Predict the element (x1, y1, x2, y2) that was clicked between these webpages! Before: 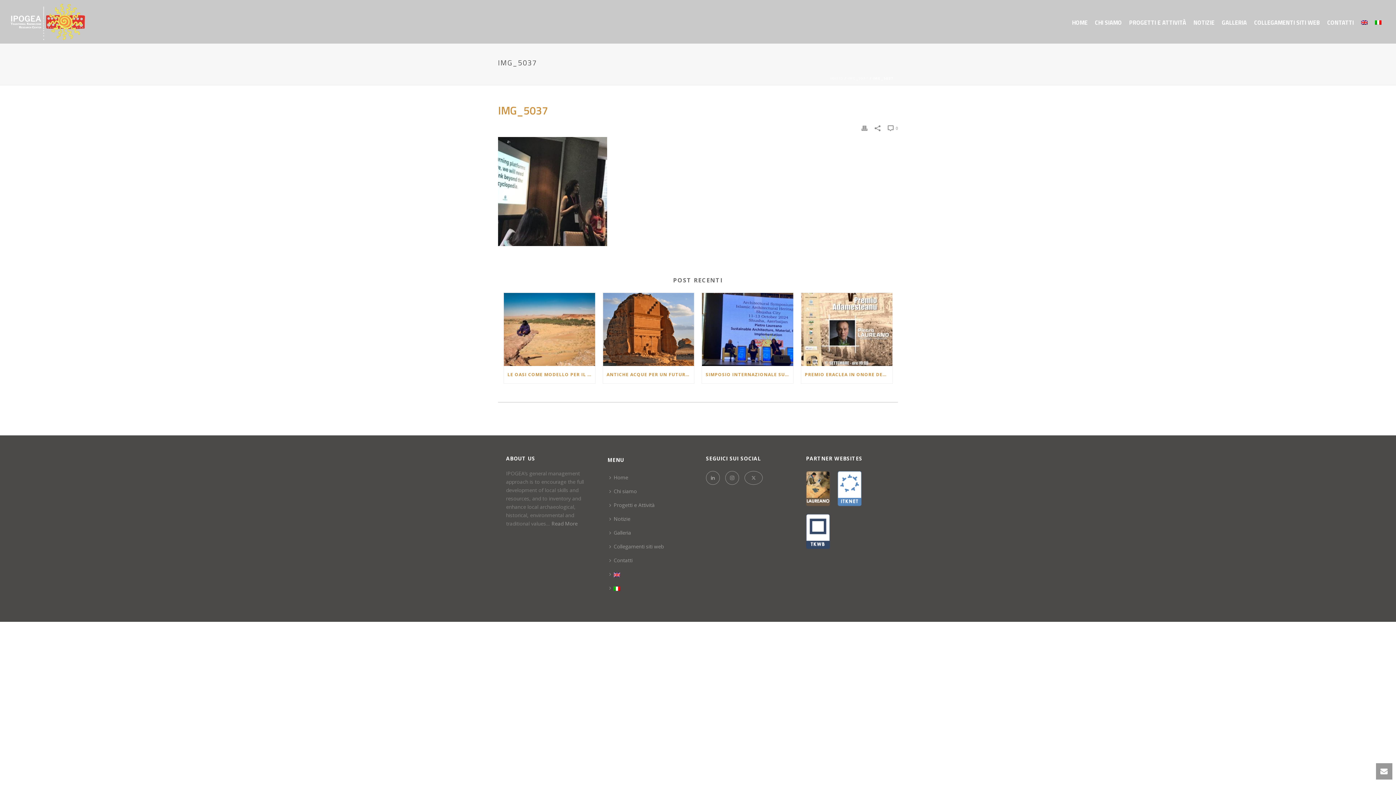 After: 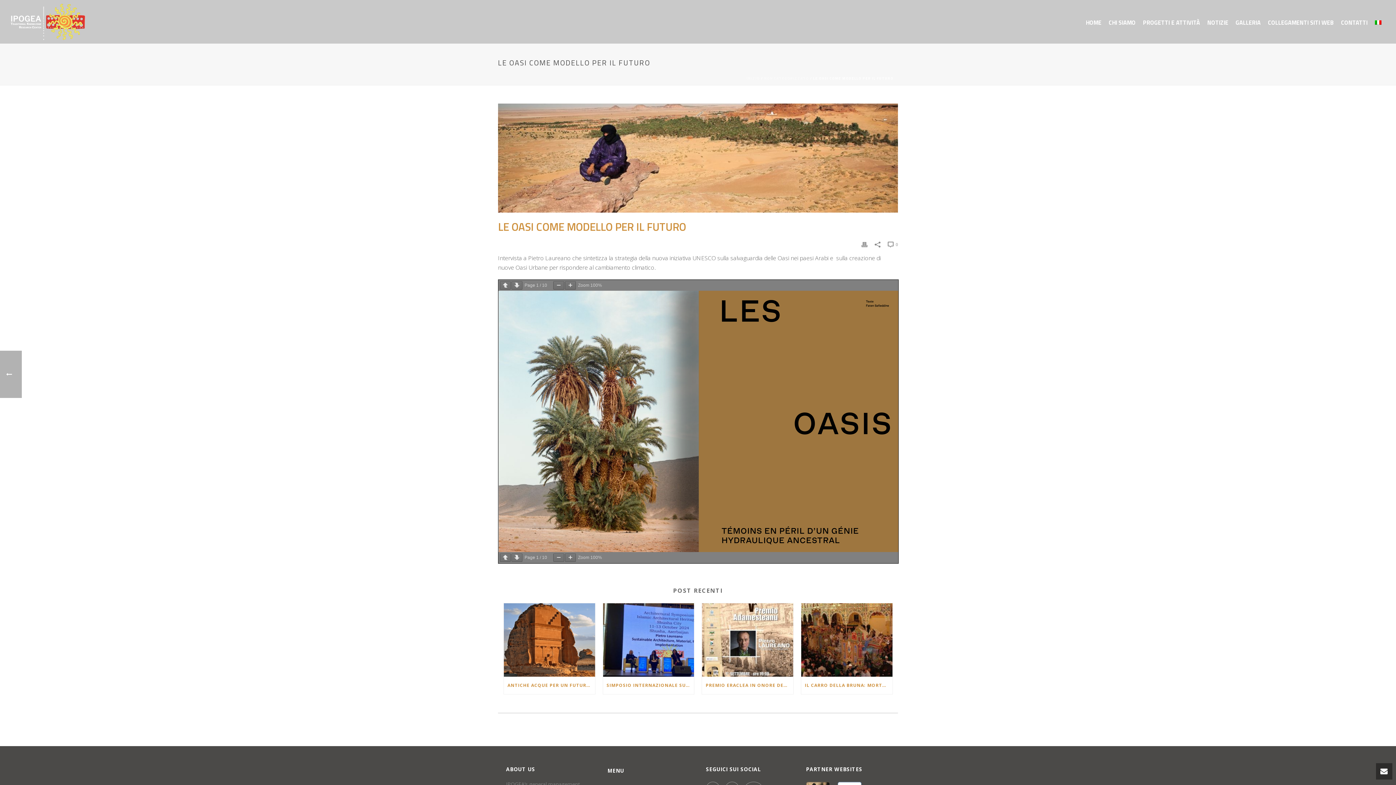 Action: bbox: (504, 293, 595, 366)